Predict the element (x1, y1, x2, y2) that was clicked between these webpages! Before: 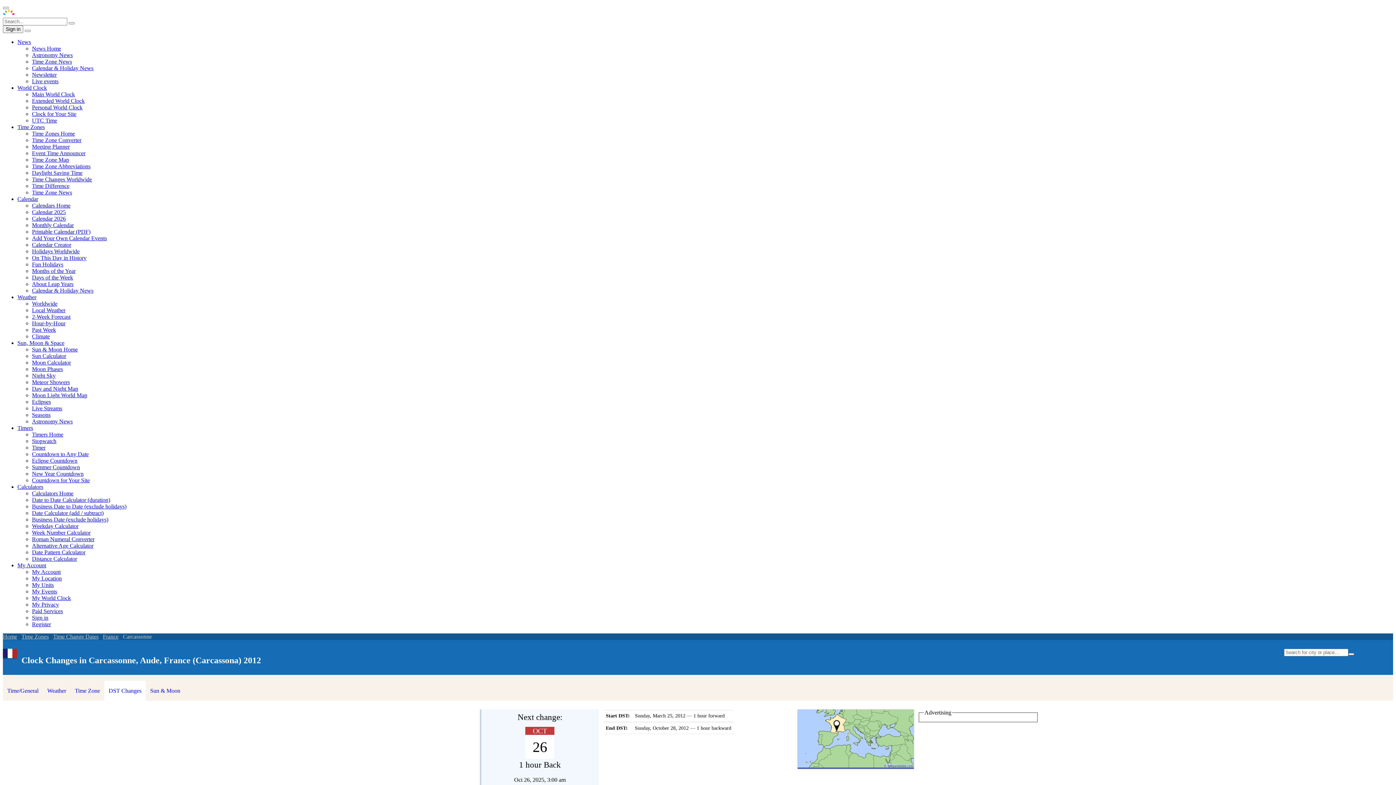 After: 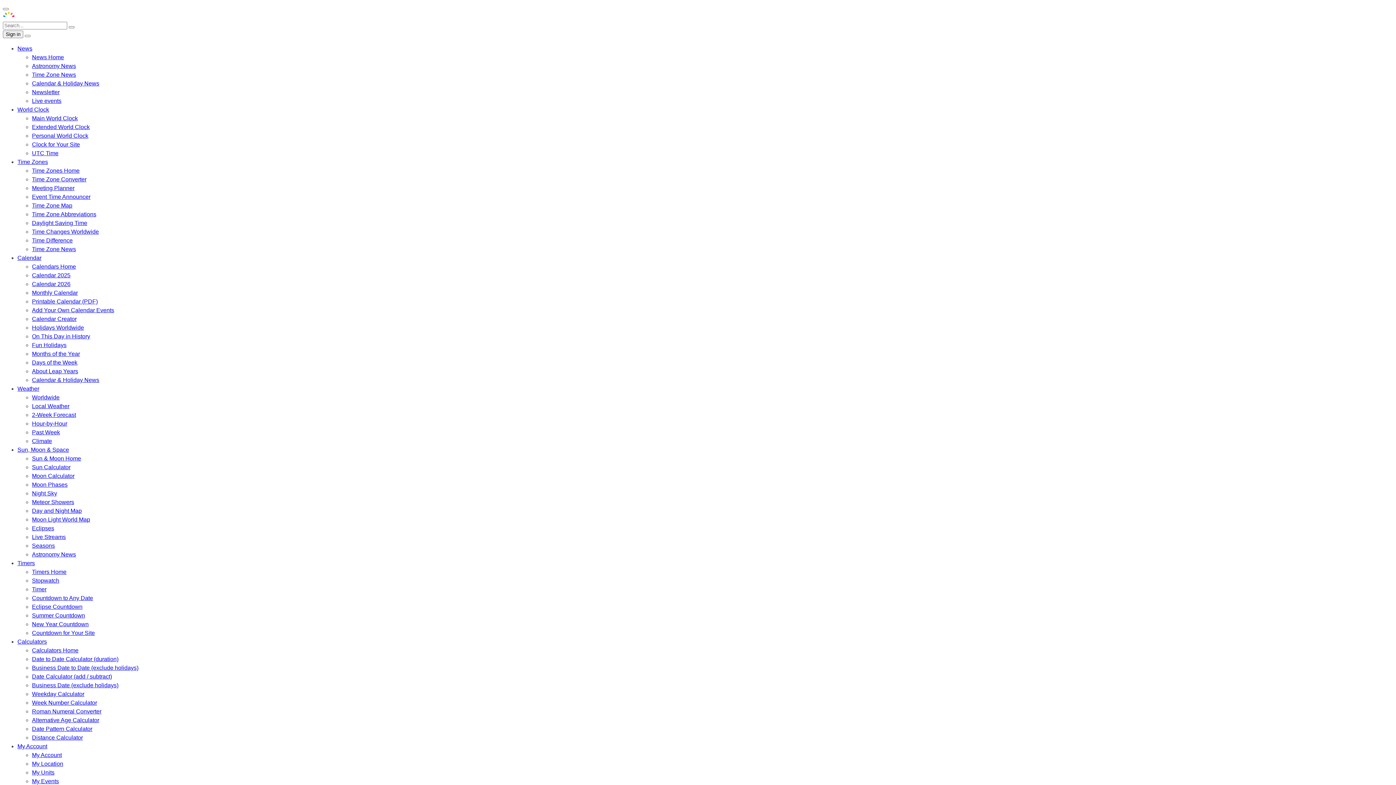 Action: bbox: (32, 490, 73, 496) label: Calculators Home